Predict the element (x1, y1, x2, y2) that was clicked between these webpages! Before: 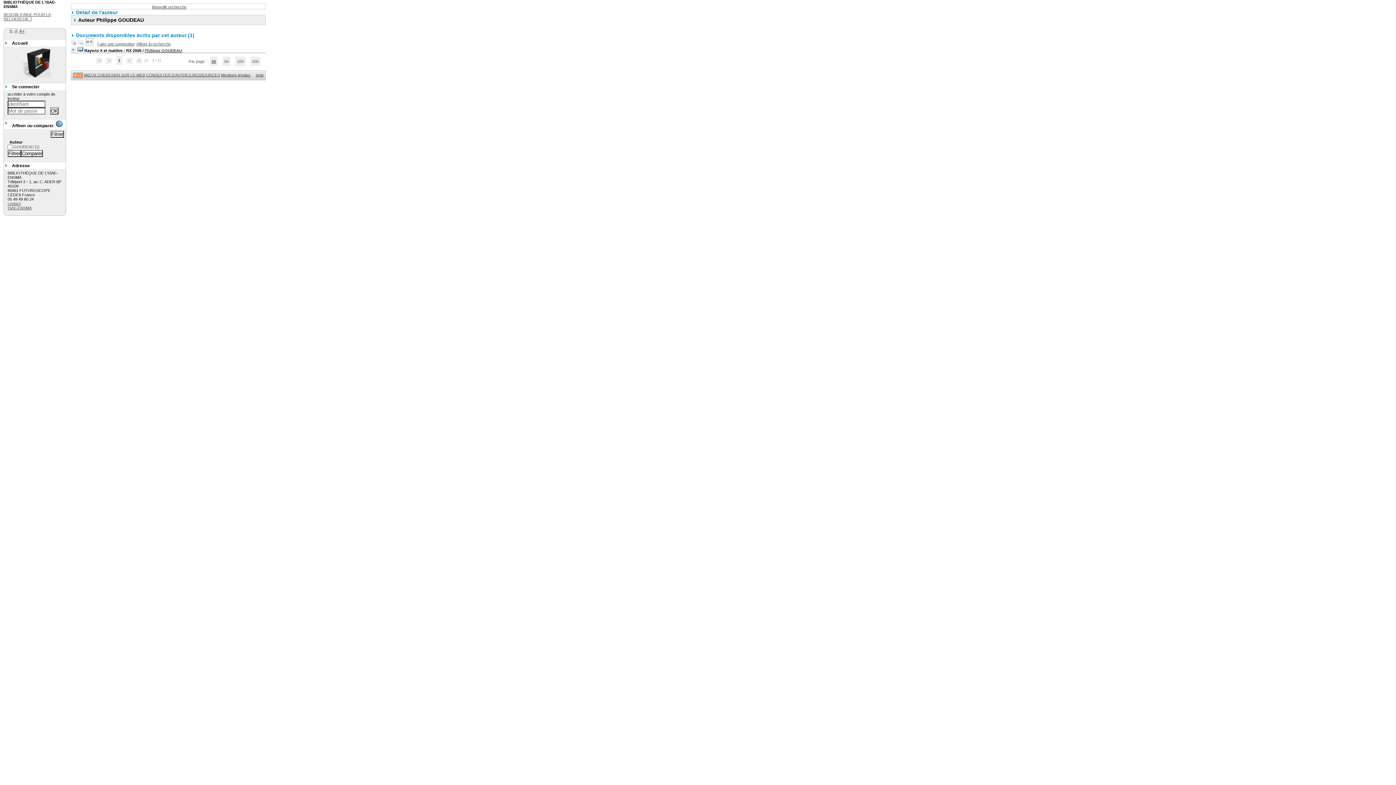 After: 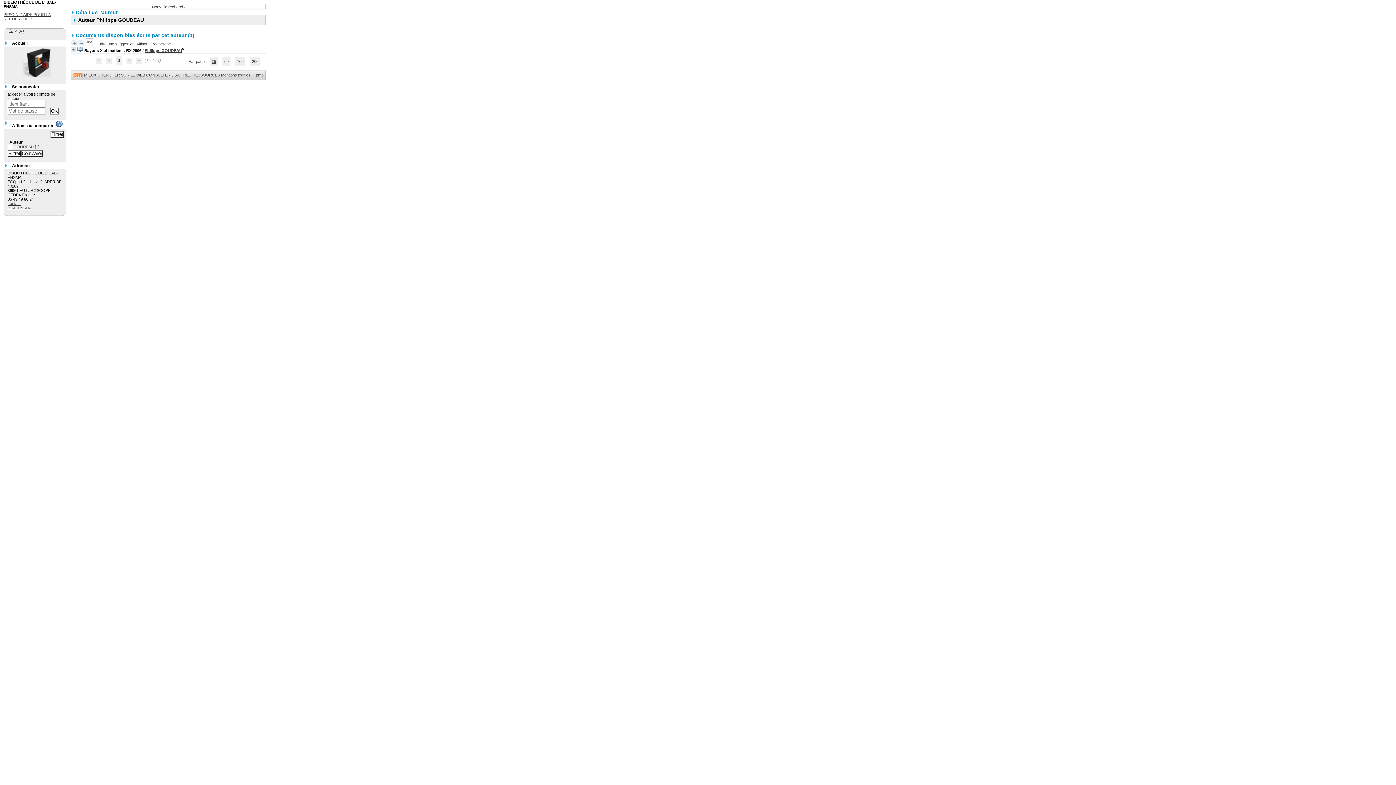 Action: bbox: (144, 48, 182, 52) label: Philippe GOUDEAU